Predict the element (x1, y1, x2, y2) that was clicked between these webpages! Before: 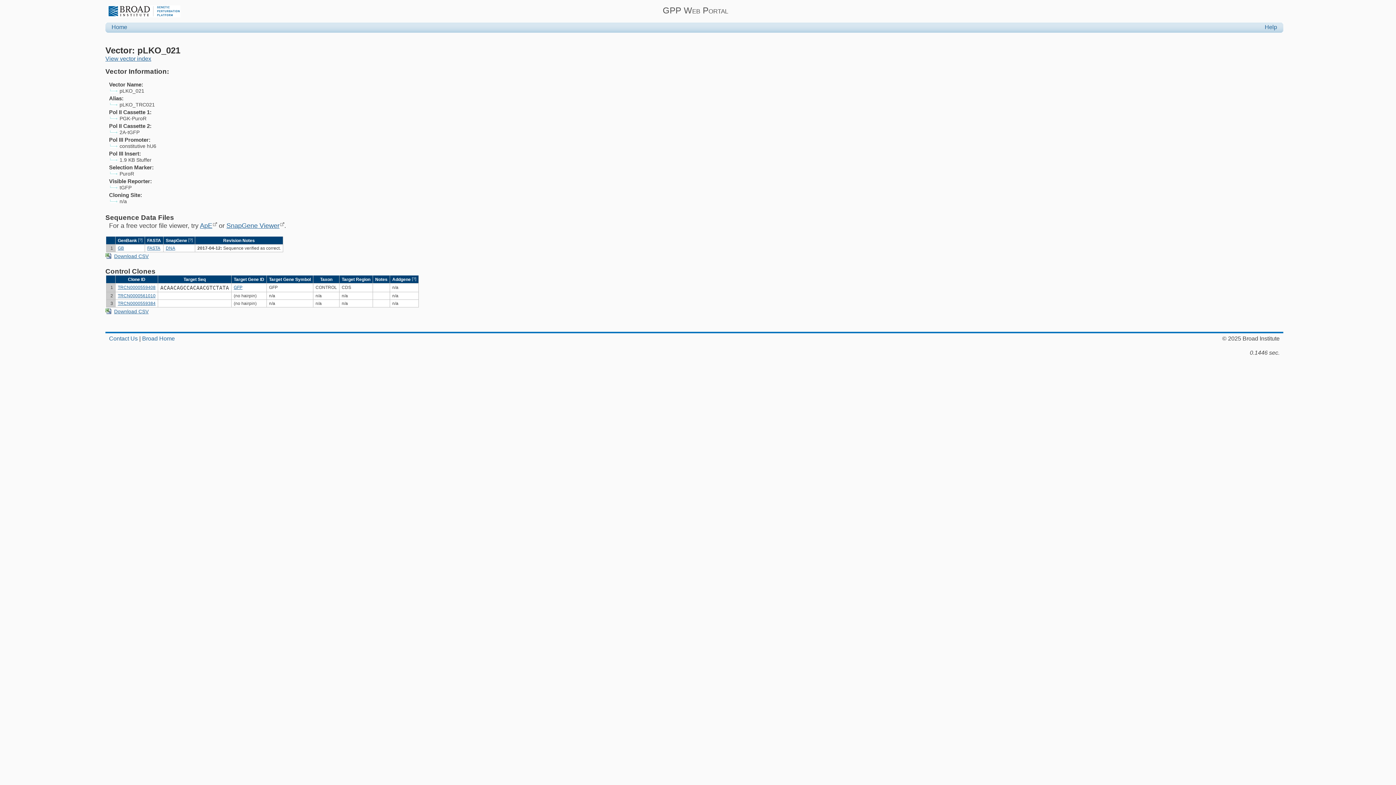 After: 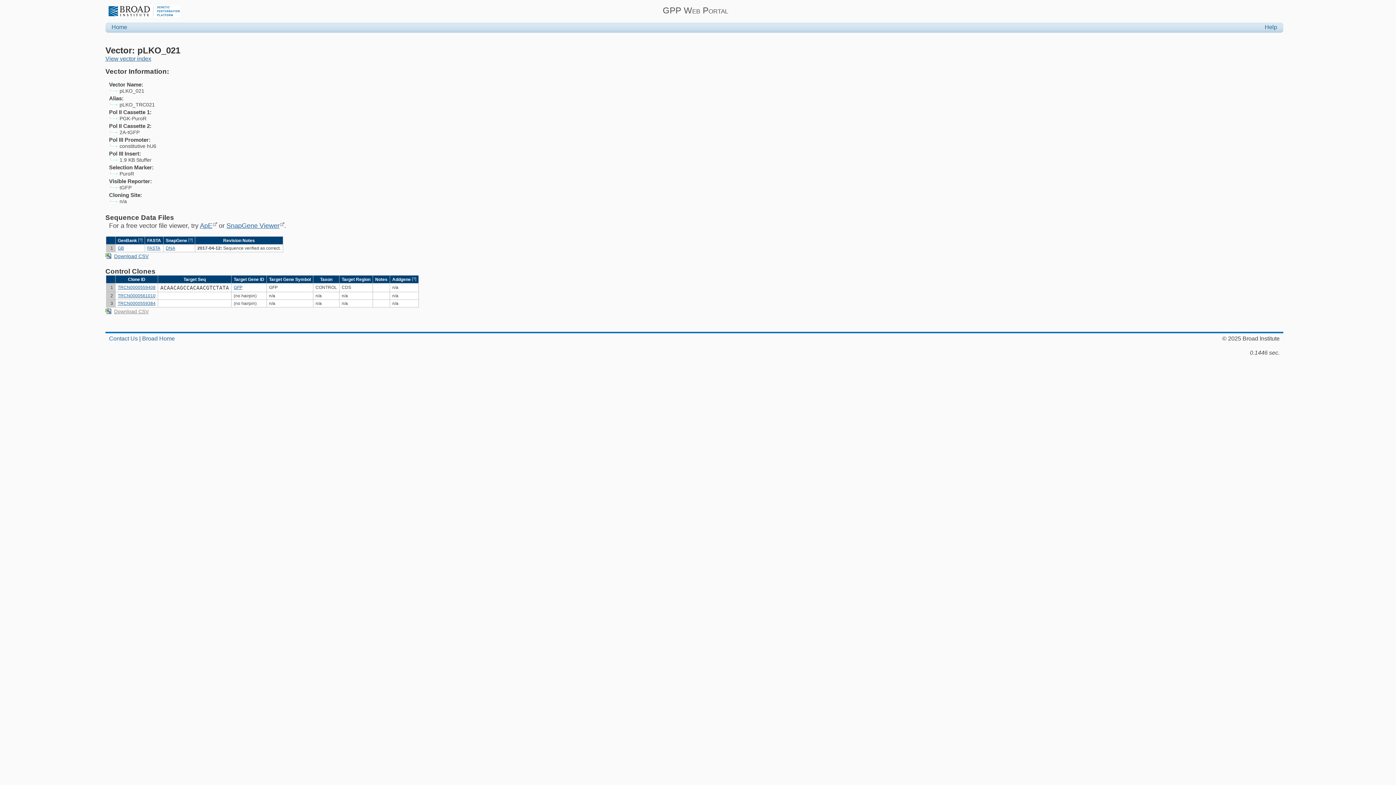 Action: bbox: (114, 309, 148, 314) label: Download CSV